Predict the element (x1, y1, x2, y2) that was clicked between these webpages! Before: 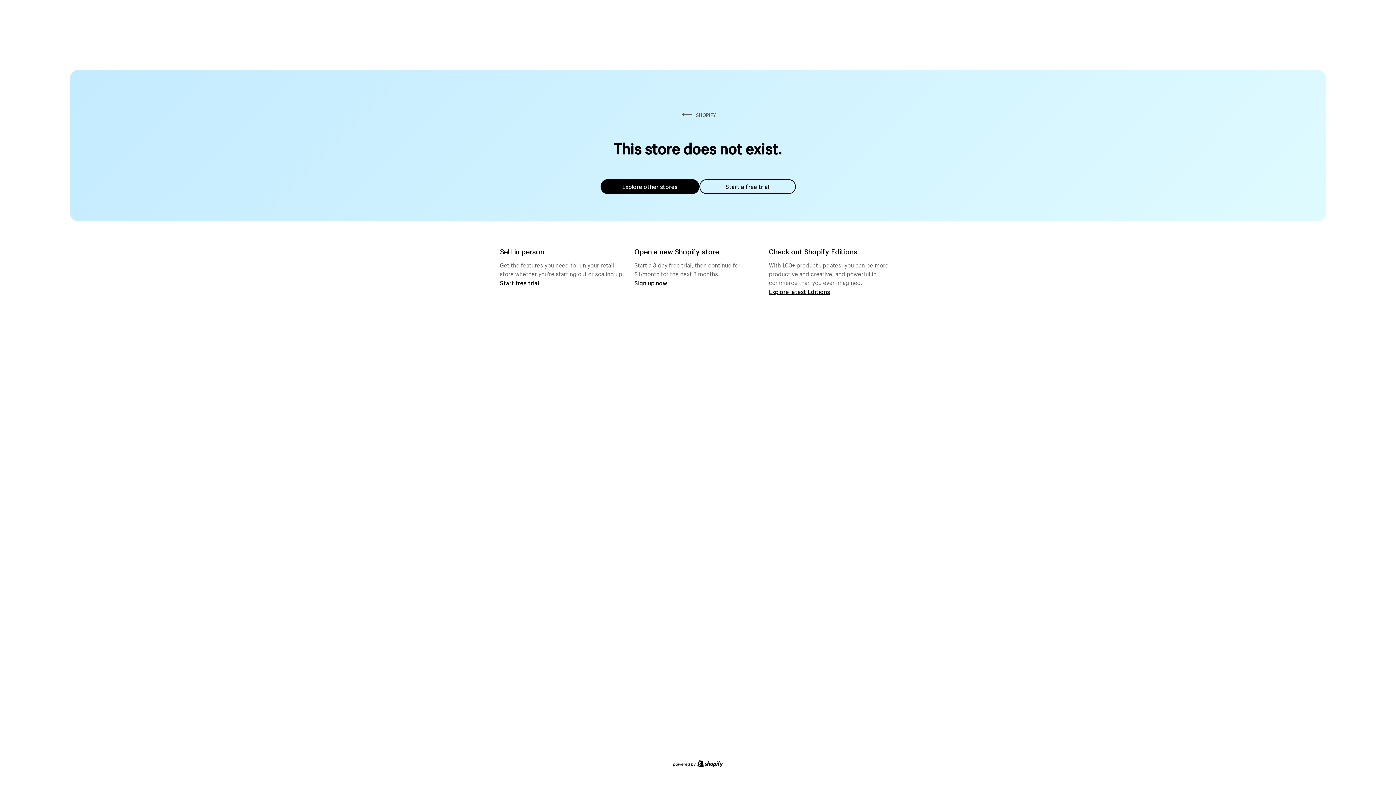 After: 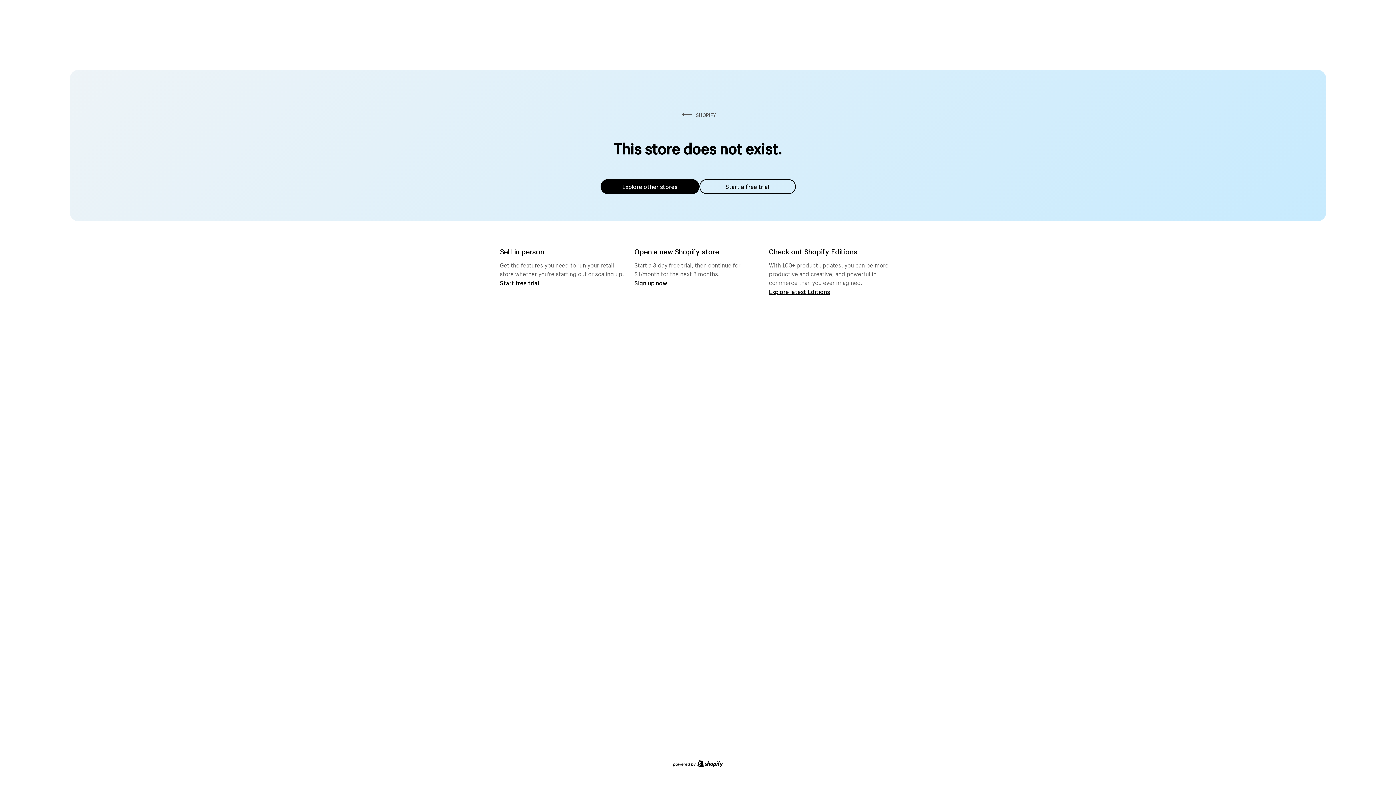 Action: label: Explore other stores bbox: (600, 179, 699, 194)